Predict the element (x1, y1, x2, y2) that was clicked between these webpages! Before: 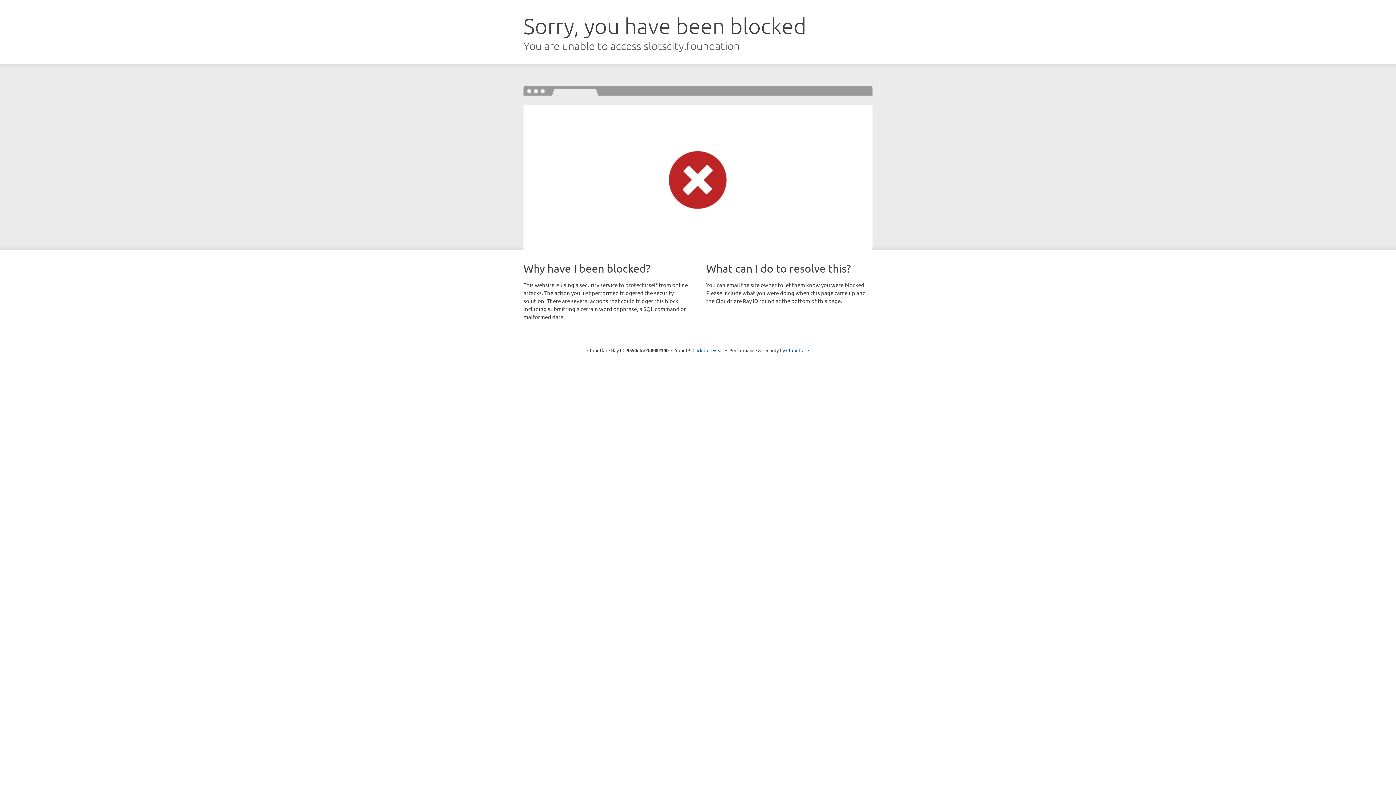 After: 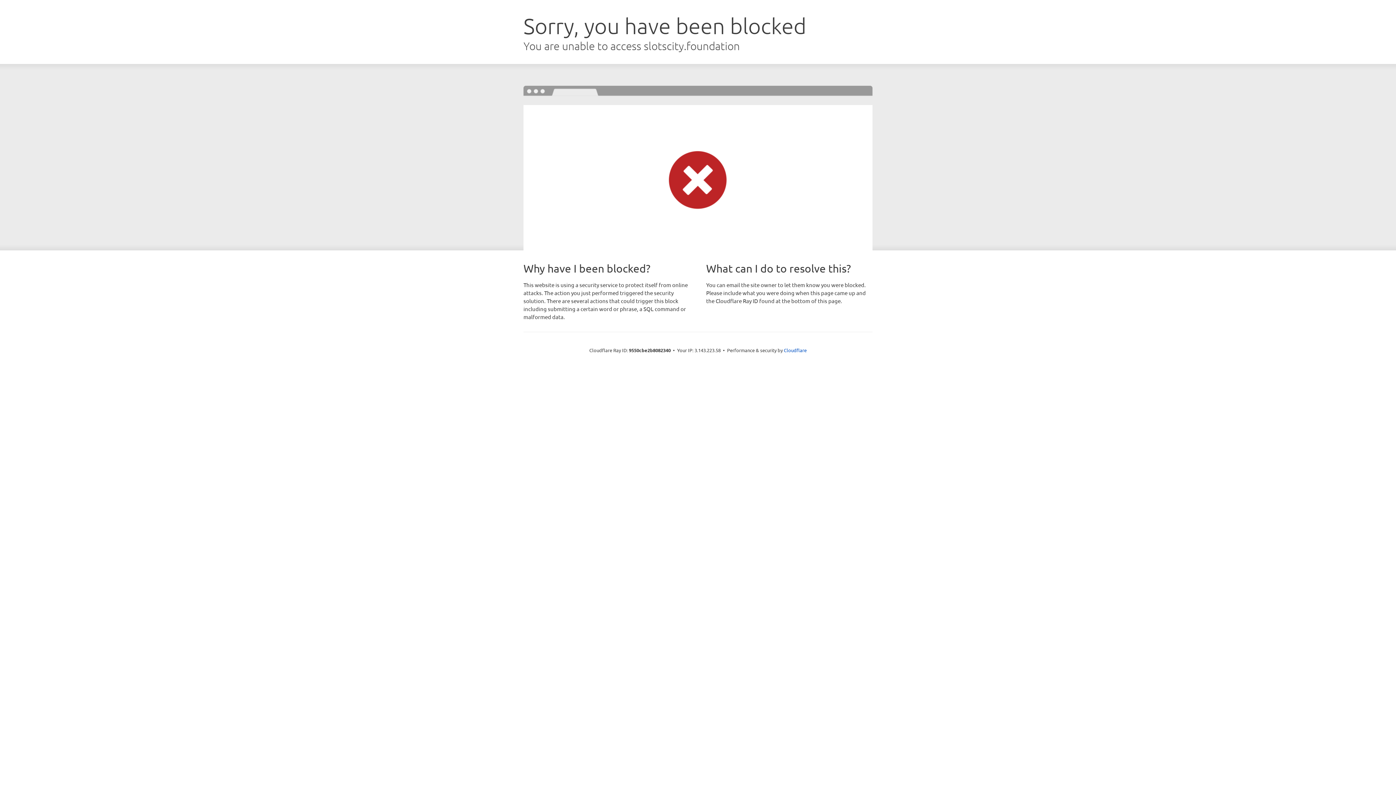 Action: bbox: (692, 346, 723, 353) label: Click to reveal